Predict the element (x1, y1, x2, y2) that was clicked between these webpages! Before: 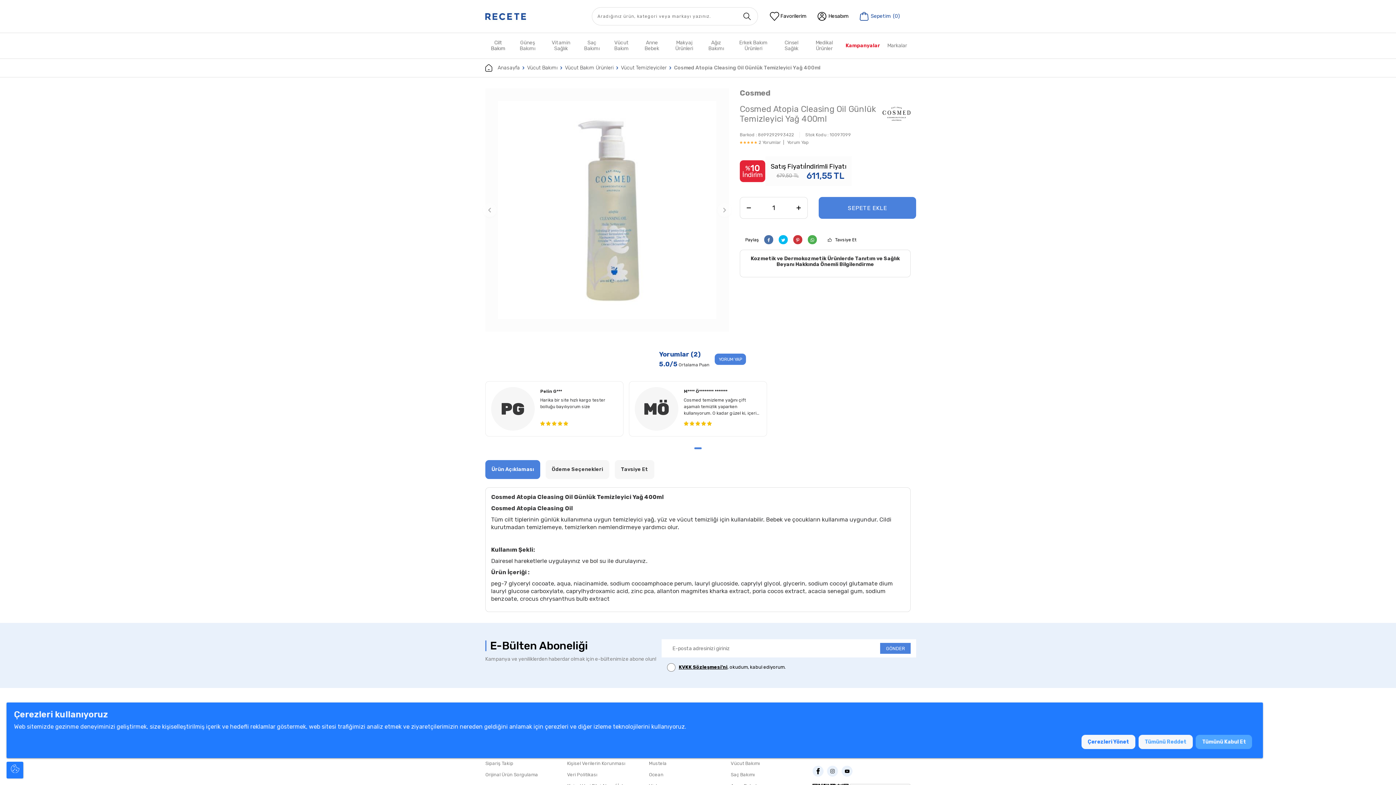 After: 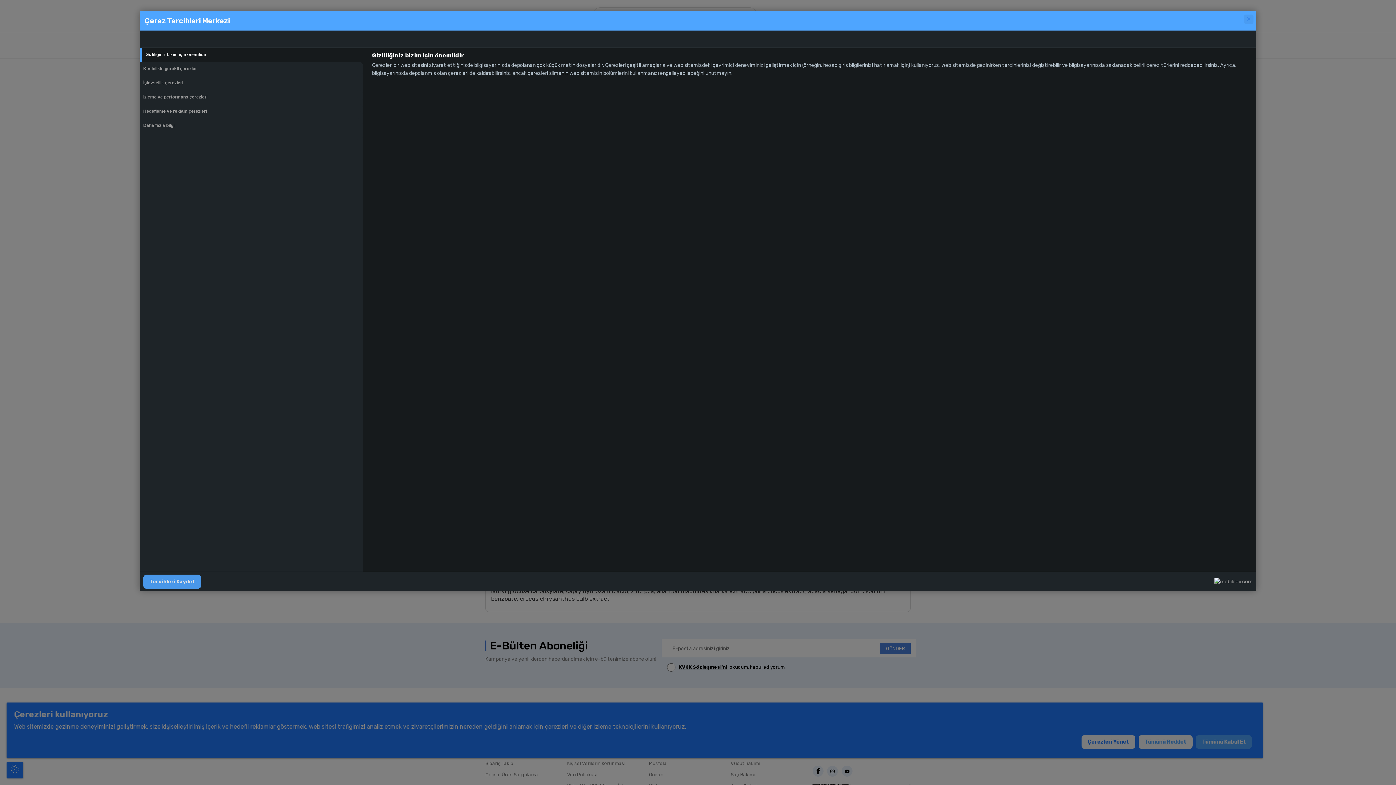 Action: bbox: (1081, 735, 1135, 749) label: Çerezleri Yönet